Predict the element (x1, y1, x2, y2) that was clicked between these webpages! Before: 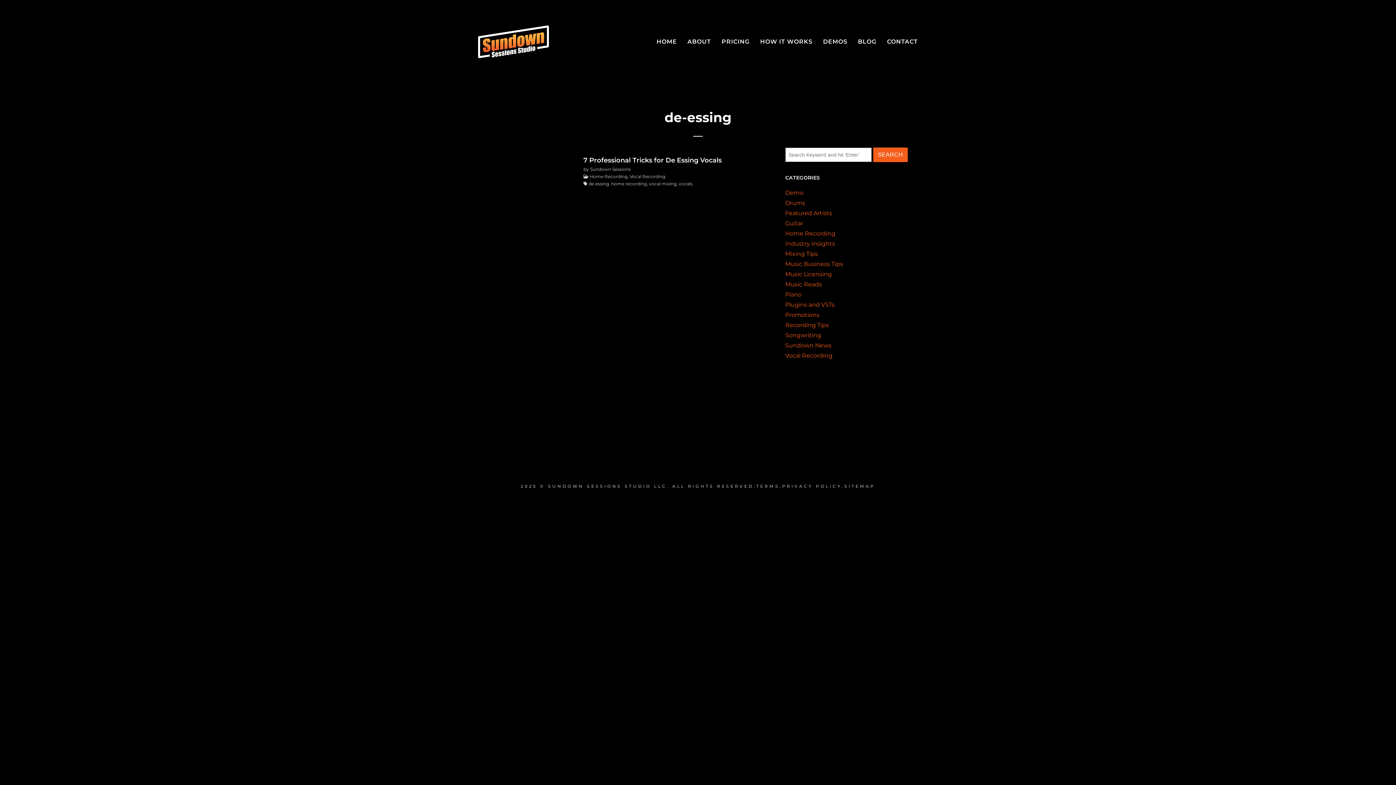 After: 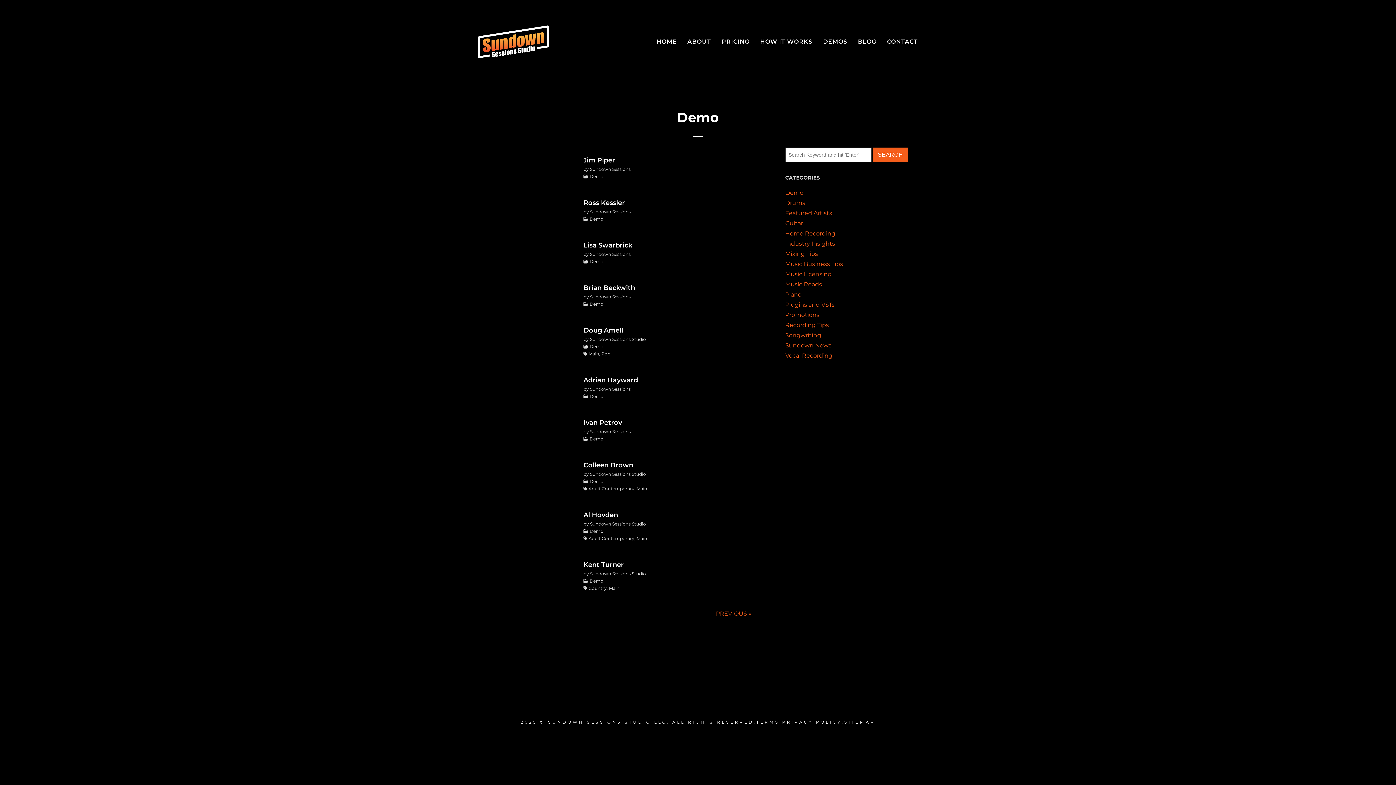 Action: label: Demo bbox: (785, 189, 803, 196)